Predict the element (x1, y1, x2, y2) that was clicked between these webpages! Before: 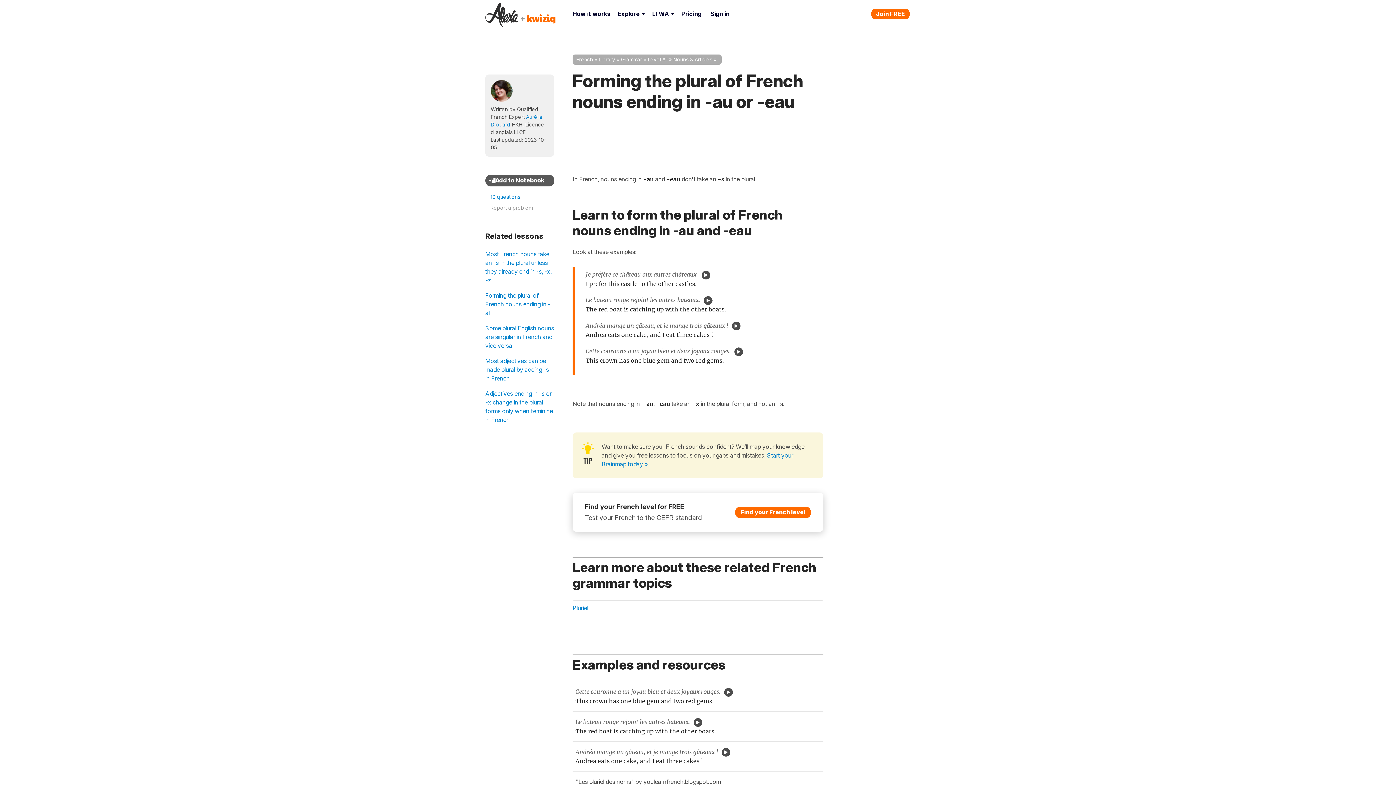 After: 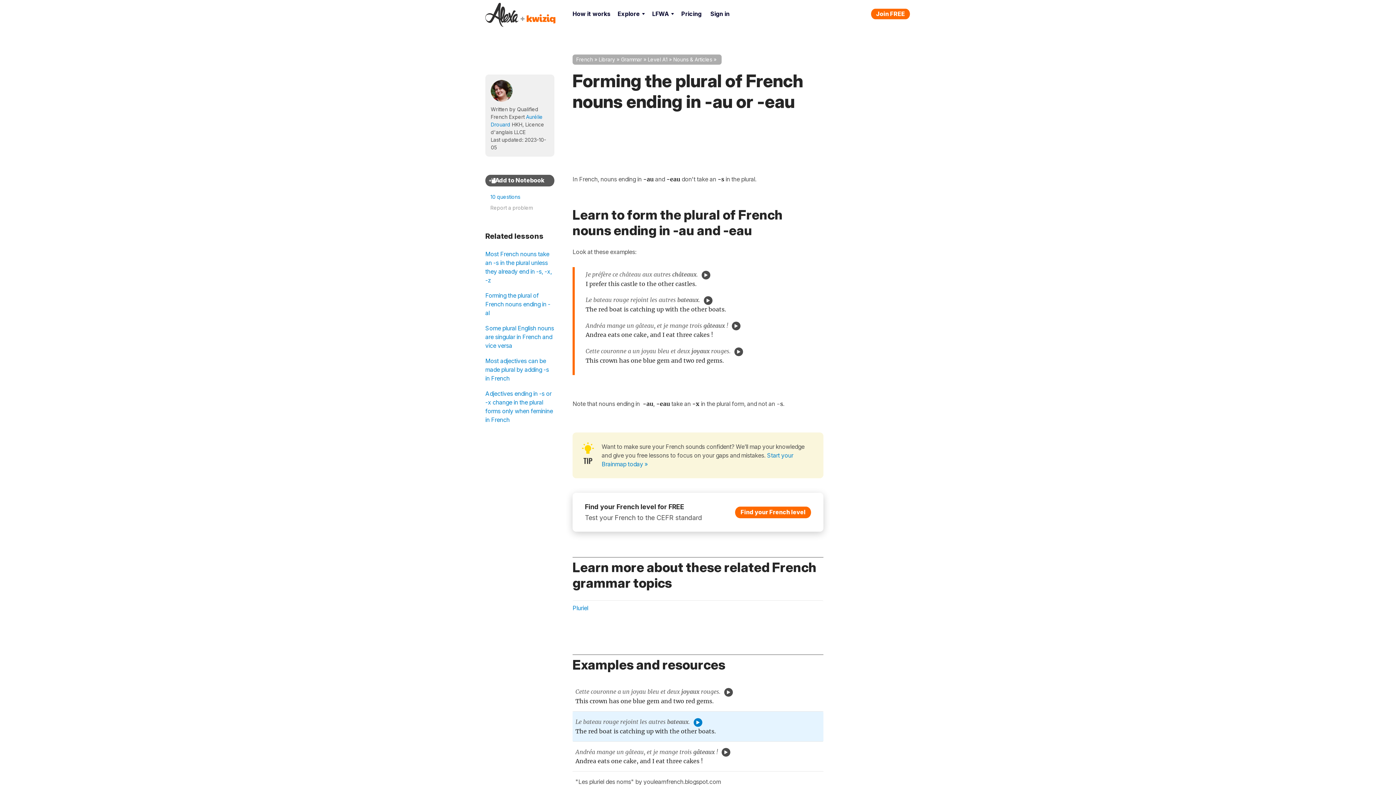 Action: bbox: (693, 718, 702, 727)